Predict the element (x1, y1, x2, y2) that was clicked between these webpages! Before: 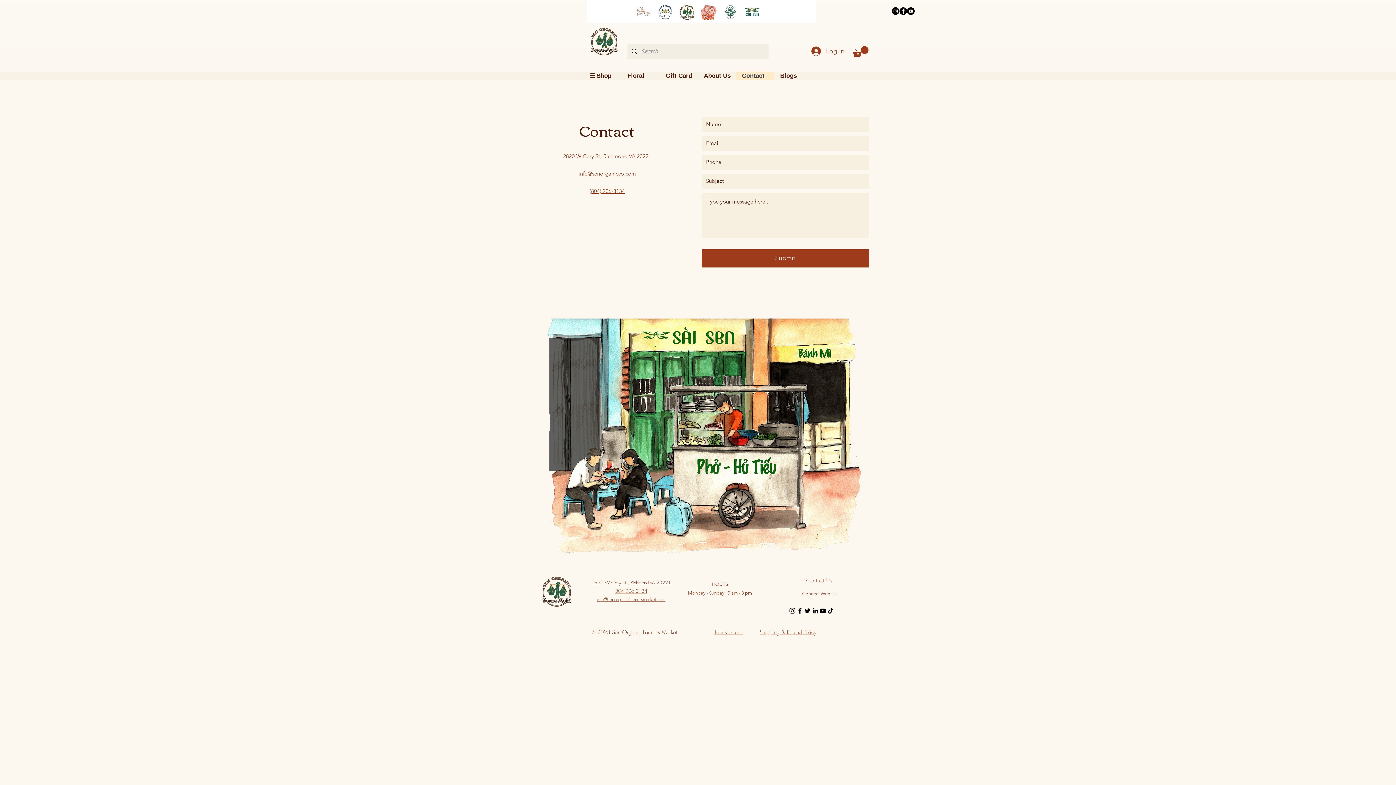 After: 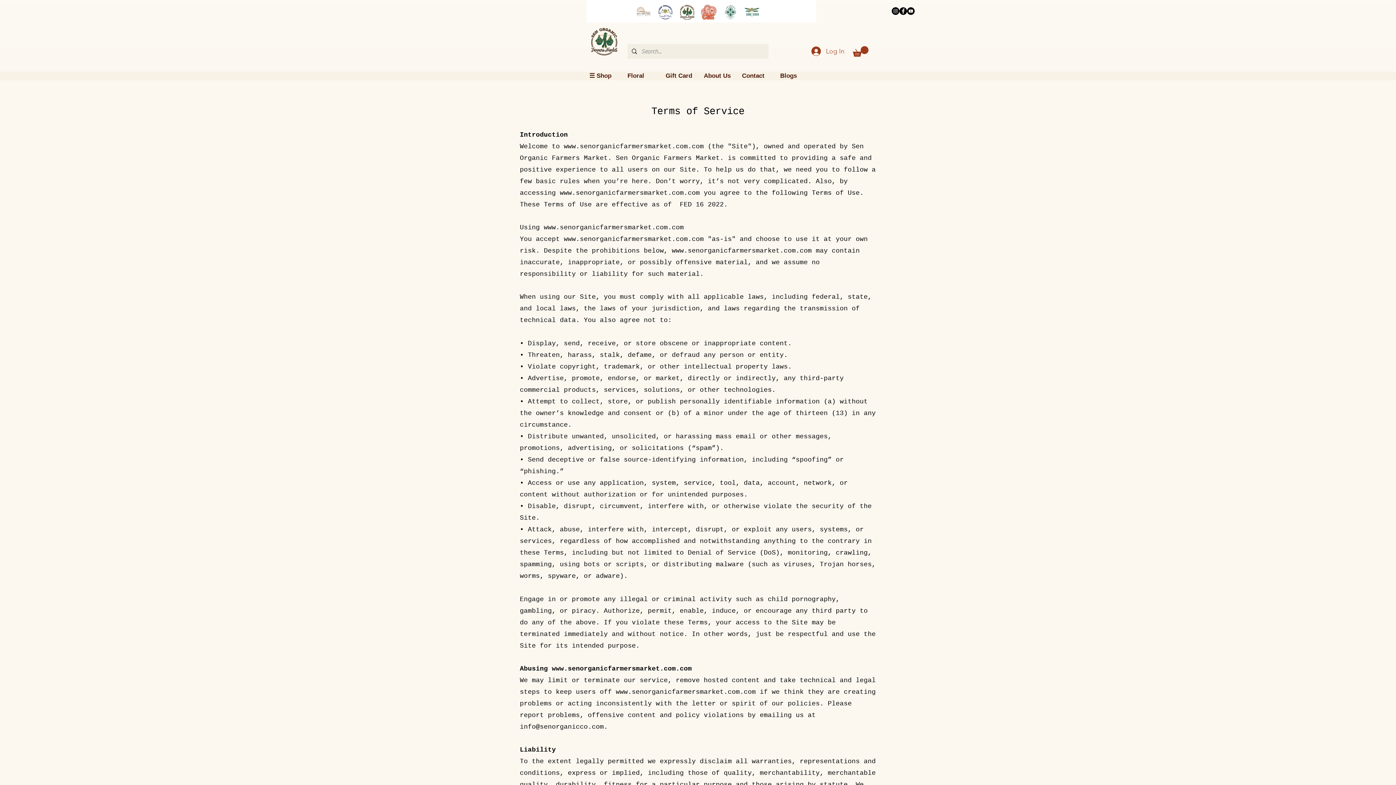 Action: bbox: (714, 628, 742, 636) label: Terms of use